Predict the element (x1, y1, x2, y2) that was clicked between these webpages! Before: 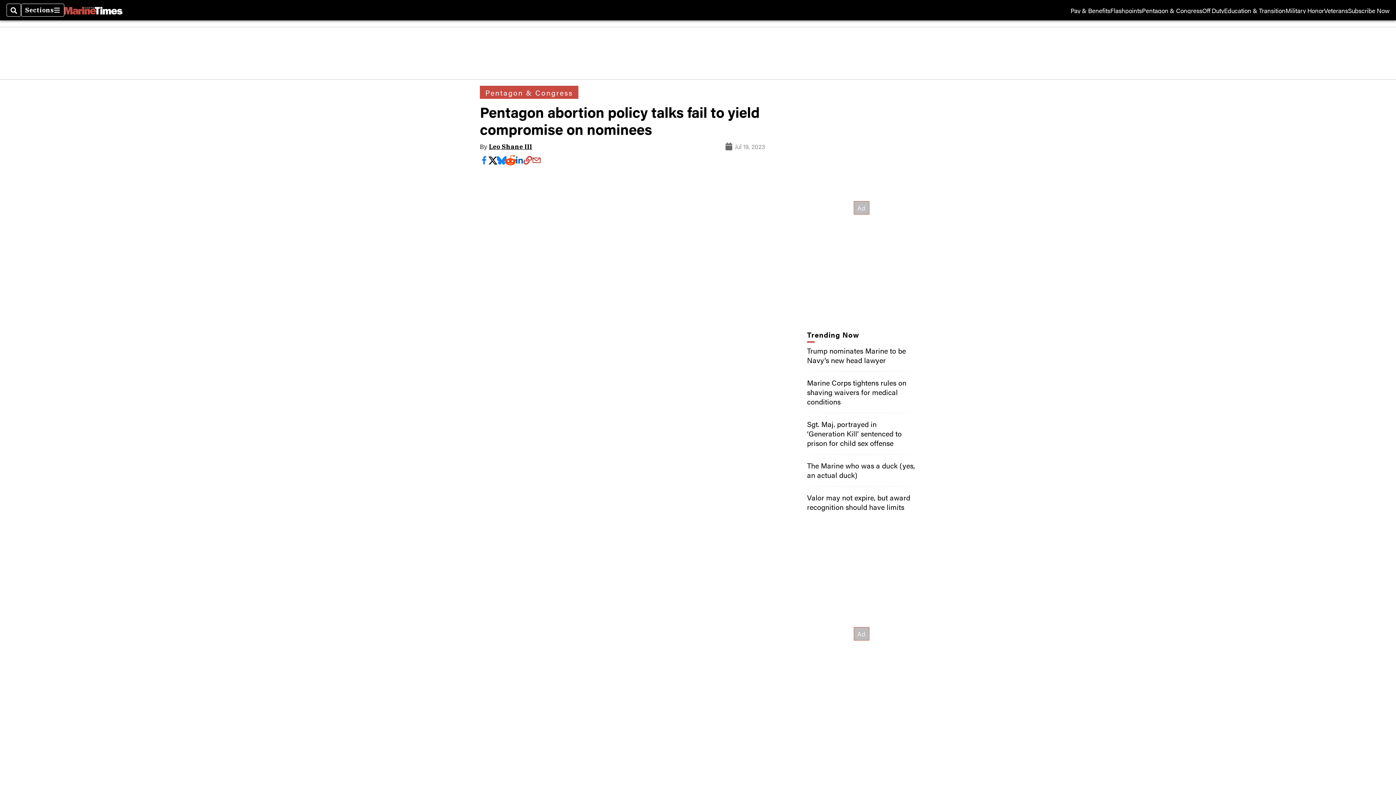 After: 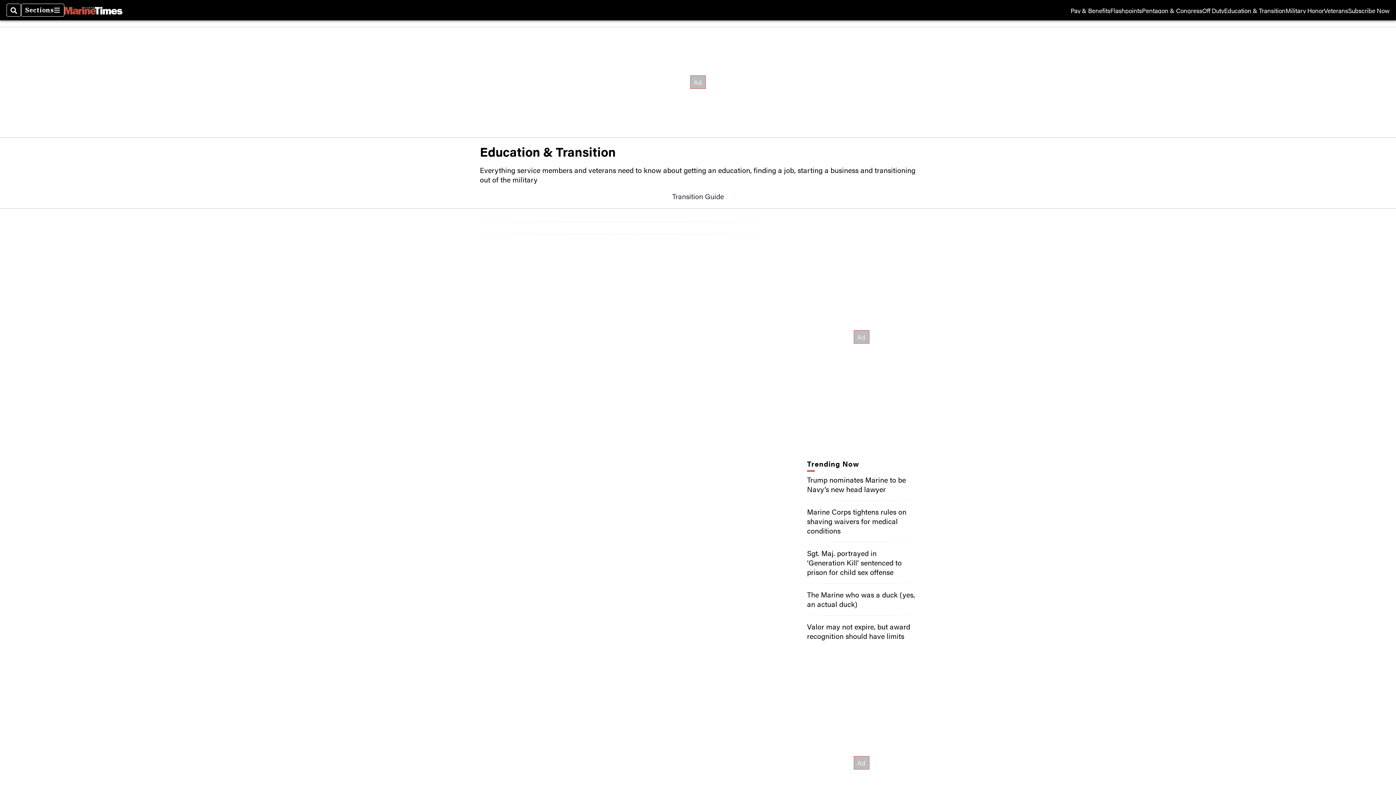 Action: label: Education & Transition bbox: (1224, 7, 1285, 13)